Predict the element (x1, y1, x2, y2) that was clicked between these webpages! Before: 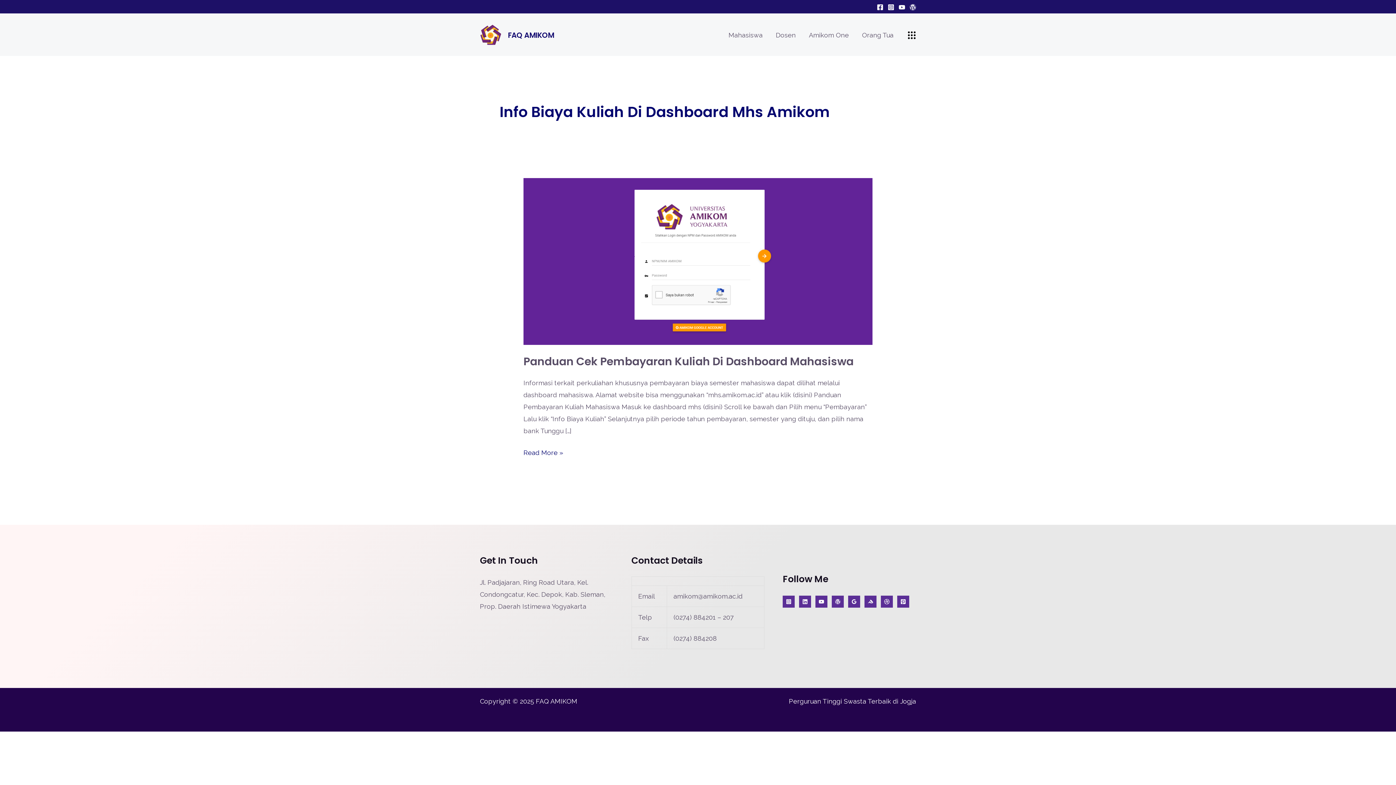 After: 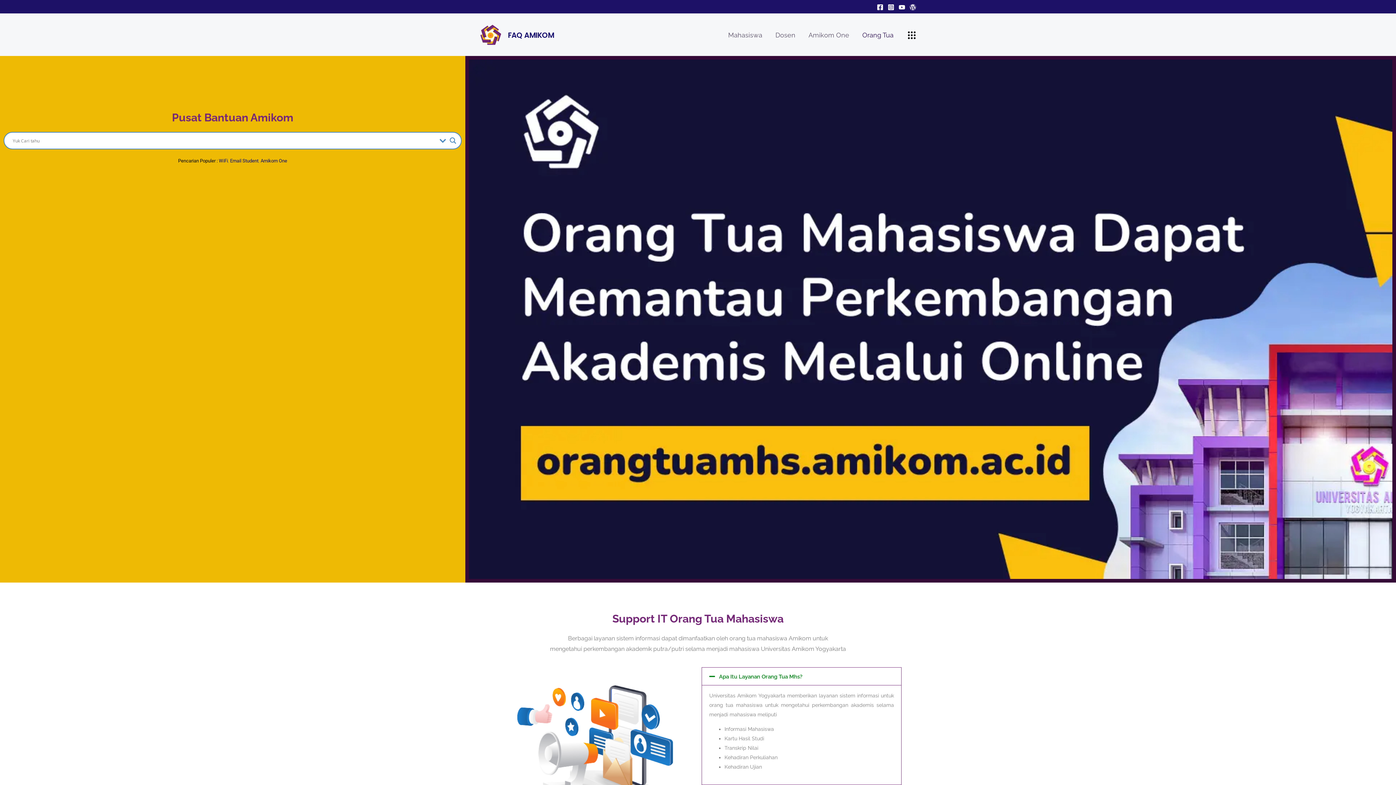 Action: label: Orang Tua bbox: (855, 22, 900, 48)